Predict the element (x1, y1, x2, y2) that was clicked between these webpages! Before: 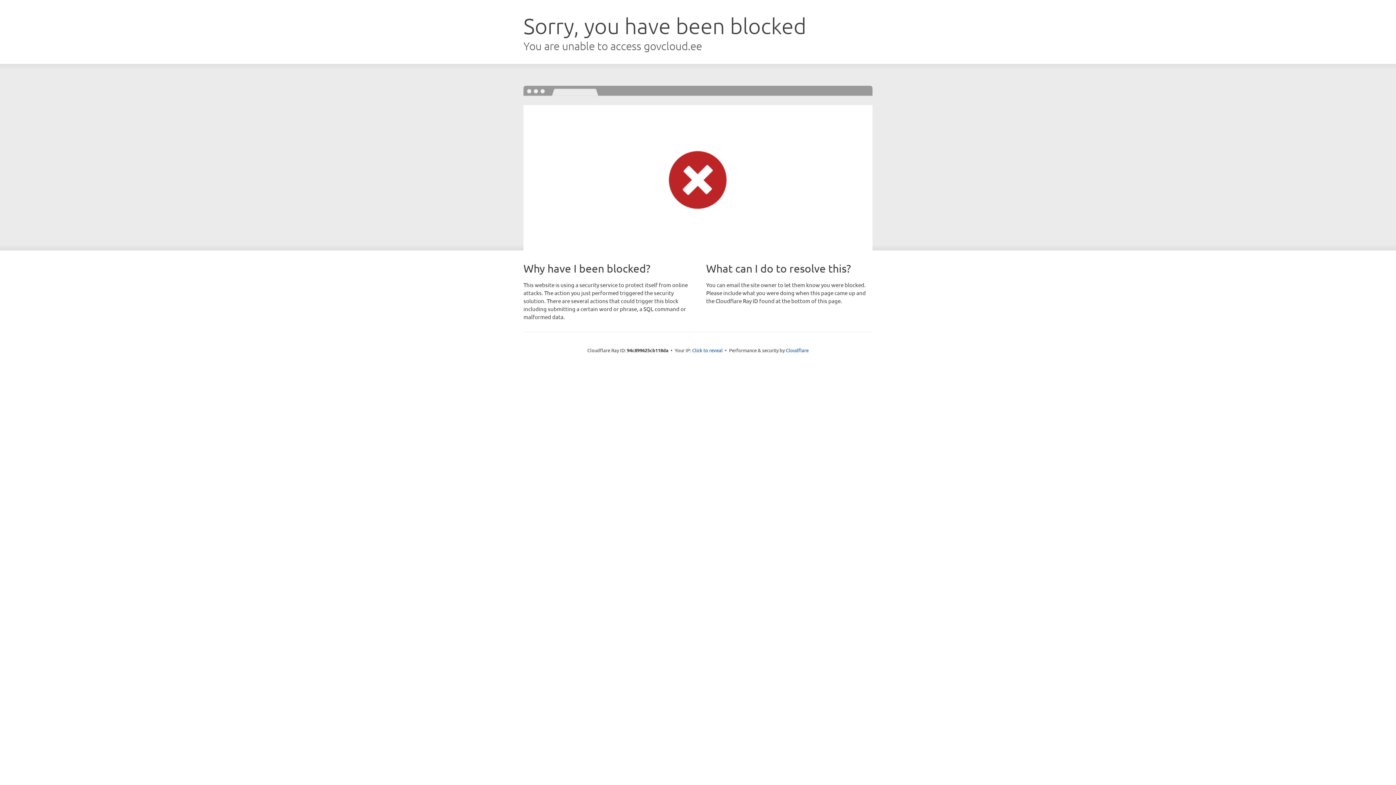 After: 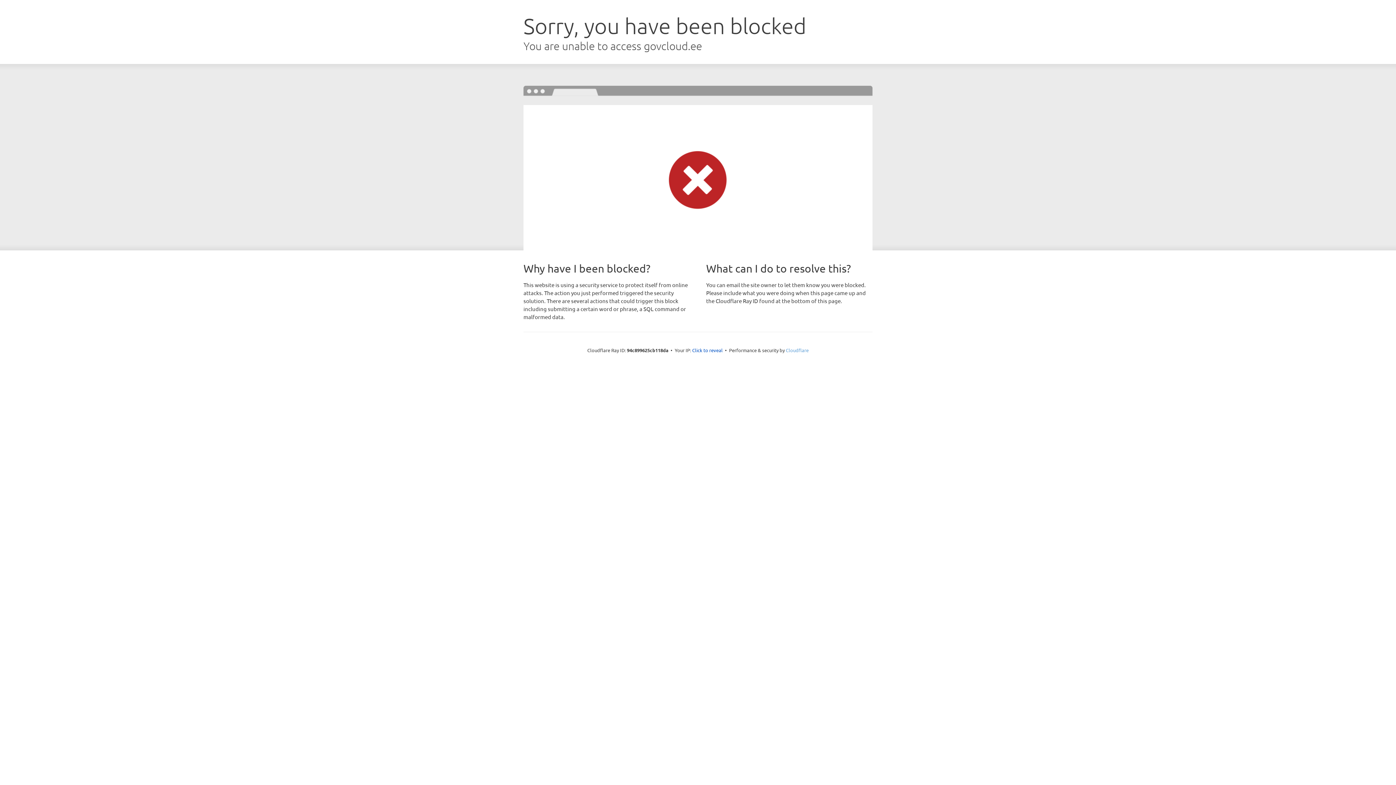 Action: label: Cloudflare bbox: (786, 347, 808, 353)